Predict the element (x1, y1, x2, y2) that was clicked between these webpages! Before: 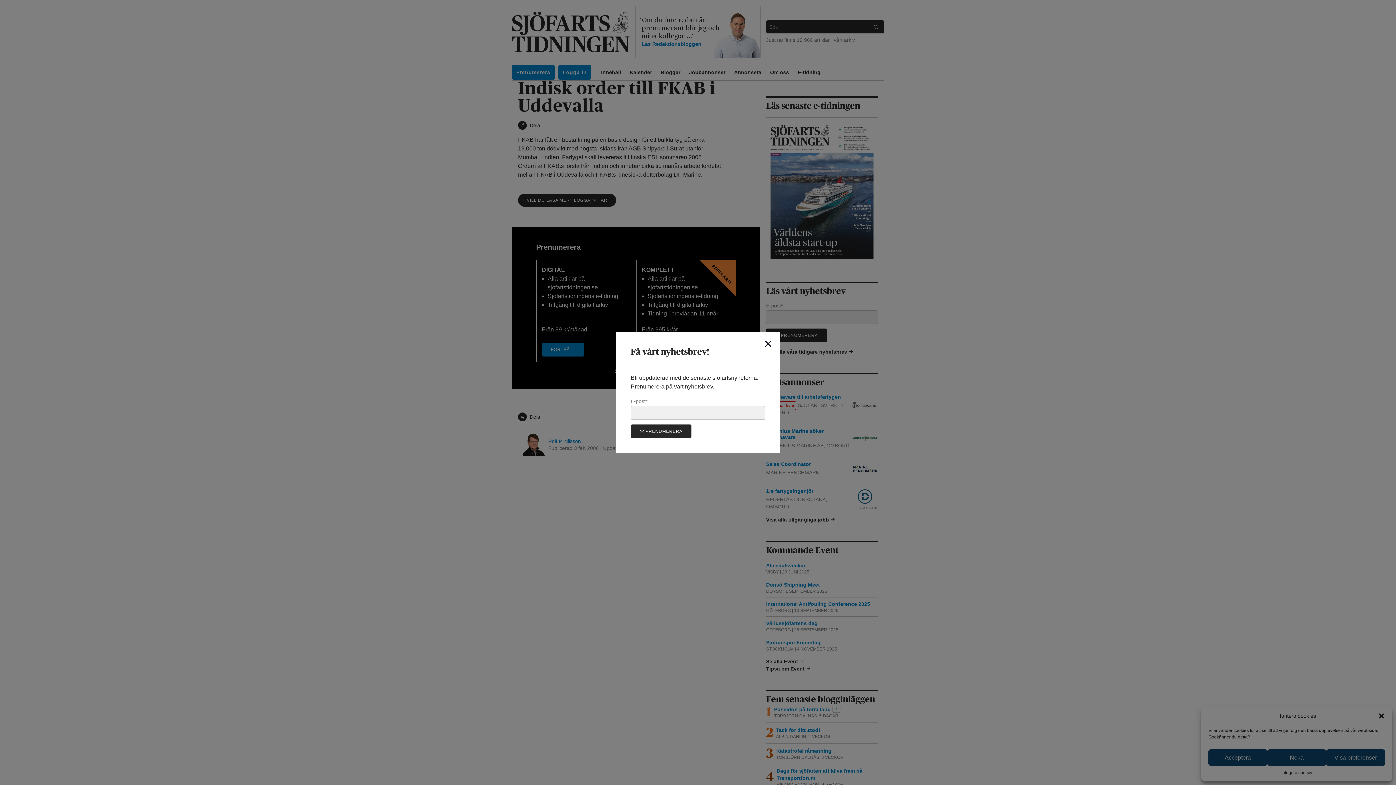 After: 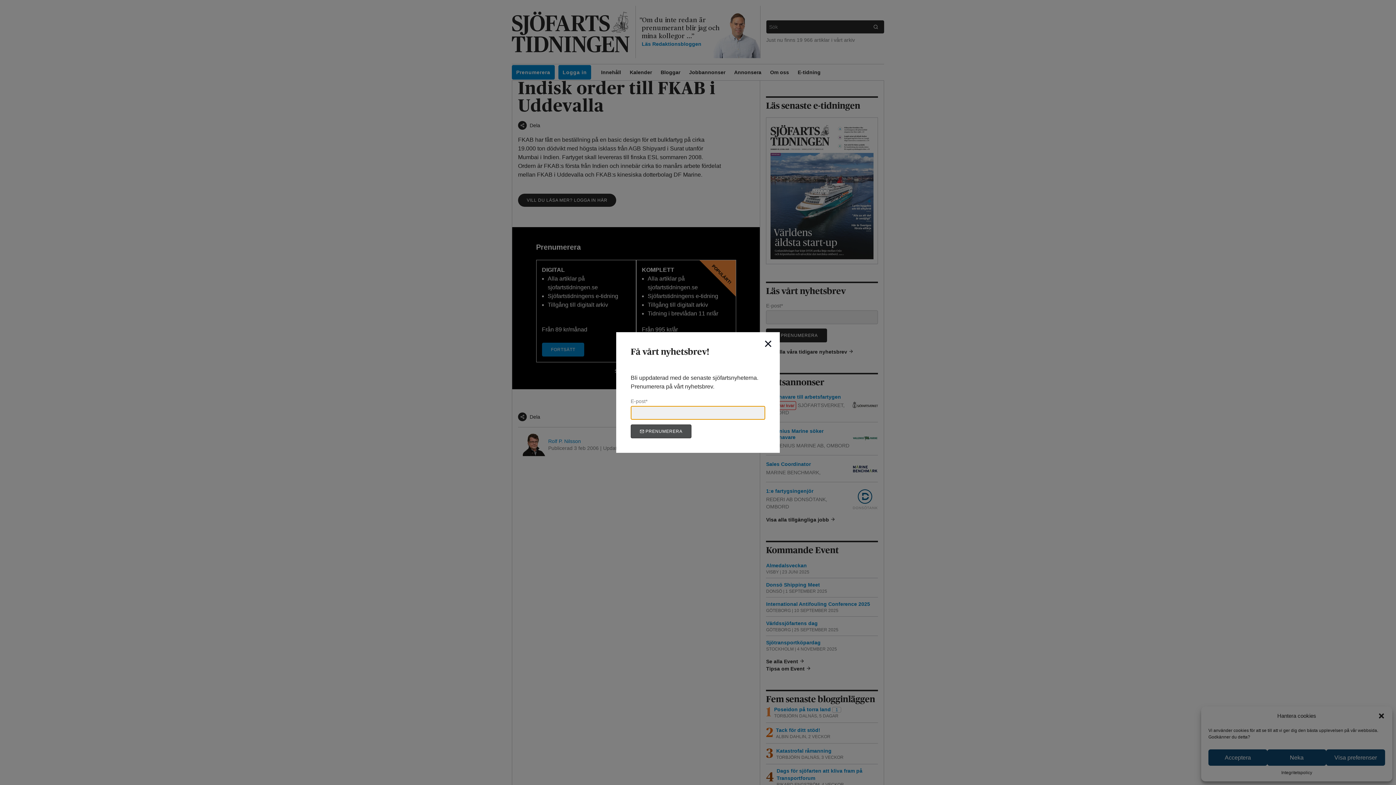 Action: bbox: (630, 424, 691, 438) label:  PRENUMERERA